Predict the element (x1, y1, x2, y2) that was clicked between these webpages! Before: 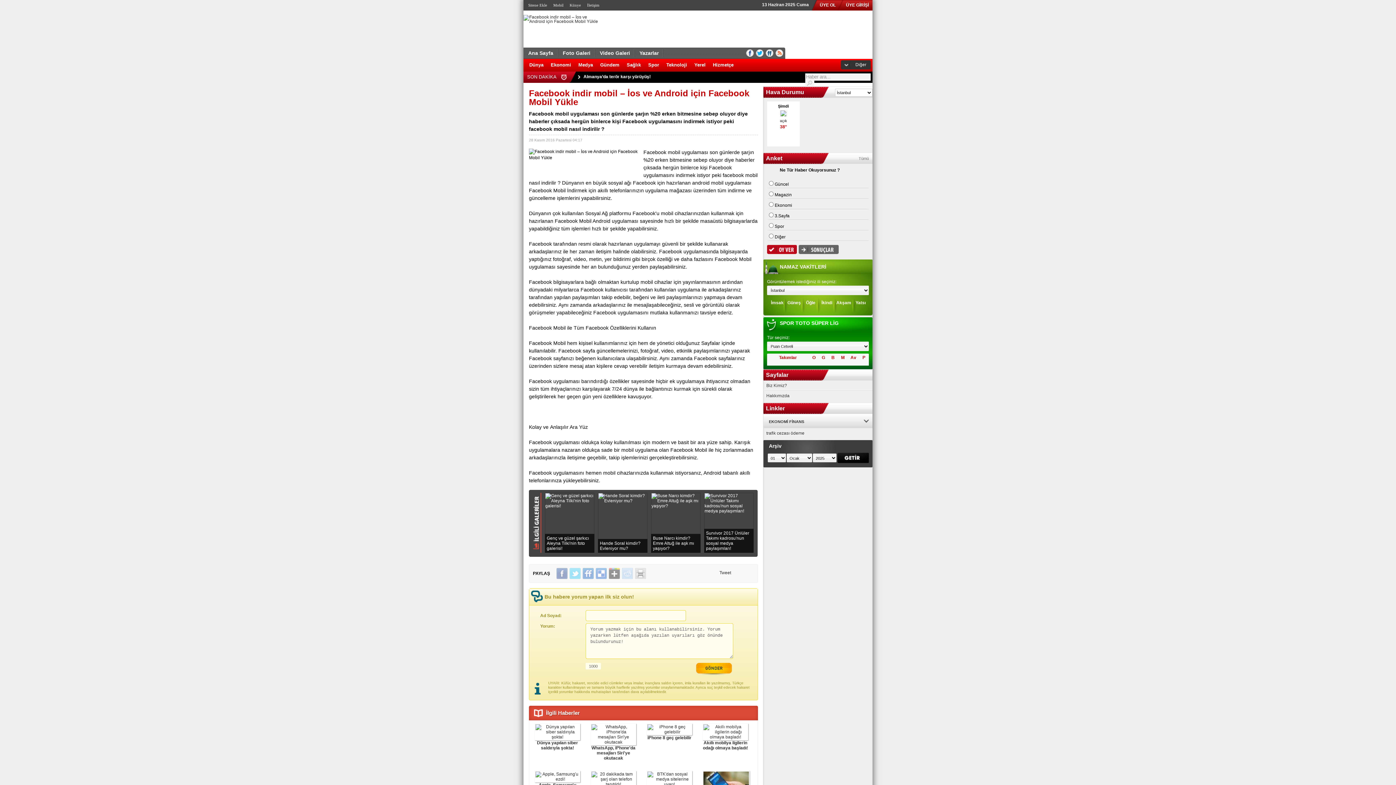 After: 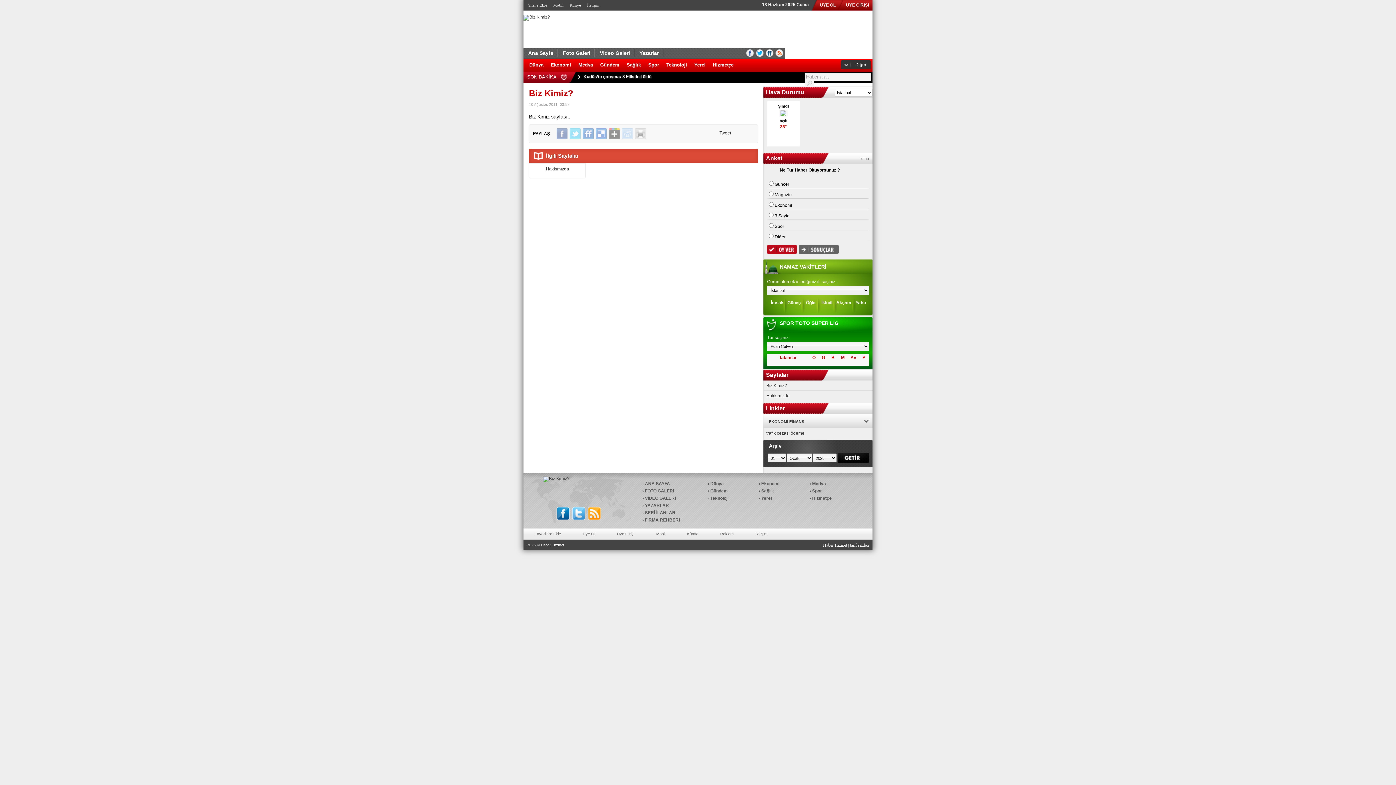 Action: bbox: (763, 380, 872, 390) label: Biz Kimiz?